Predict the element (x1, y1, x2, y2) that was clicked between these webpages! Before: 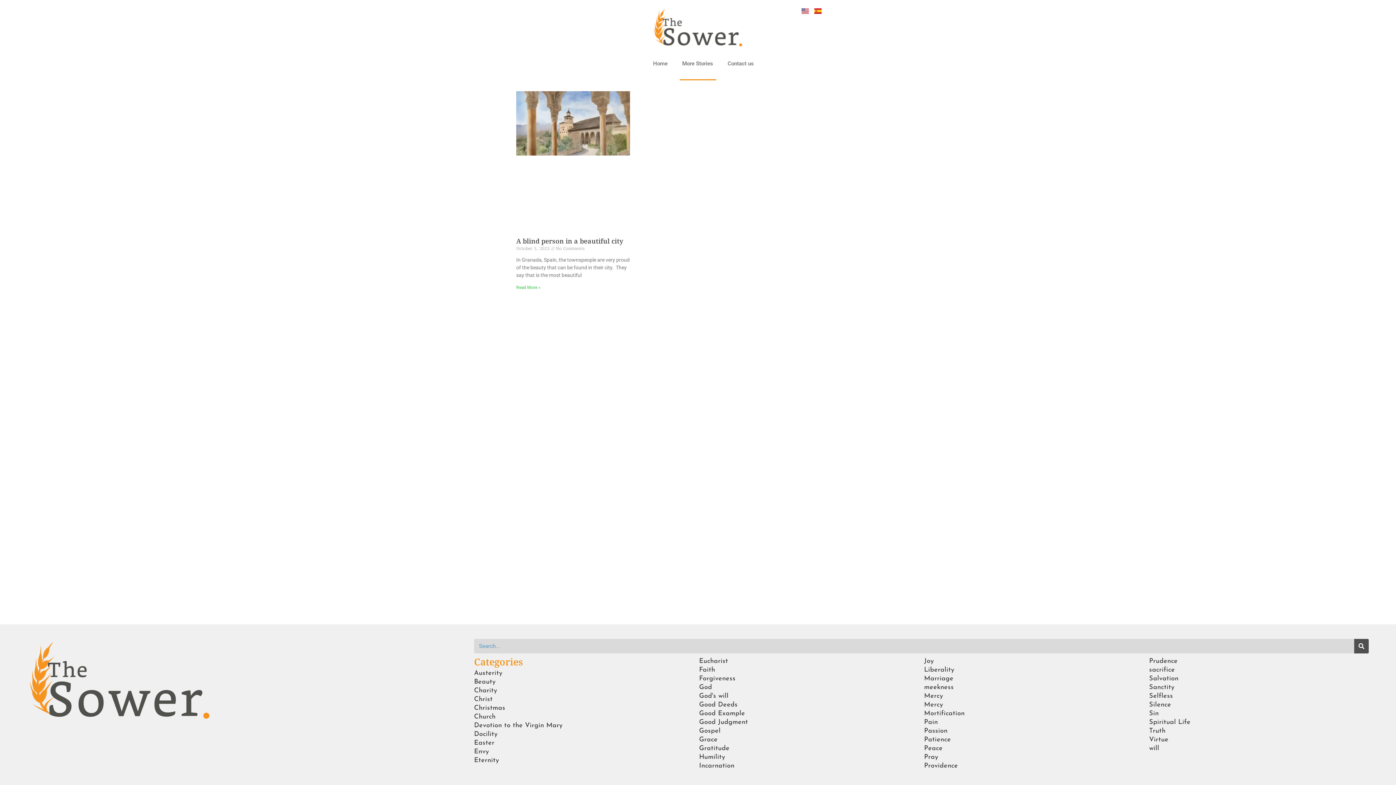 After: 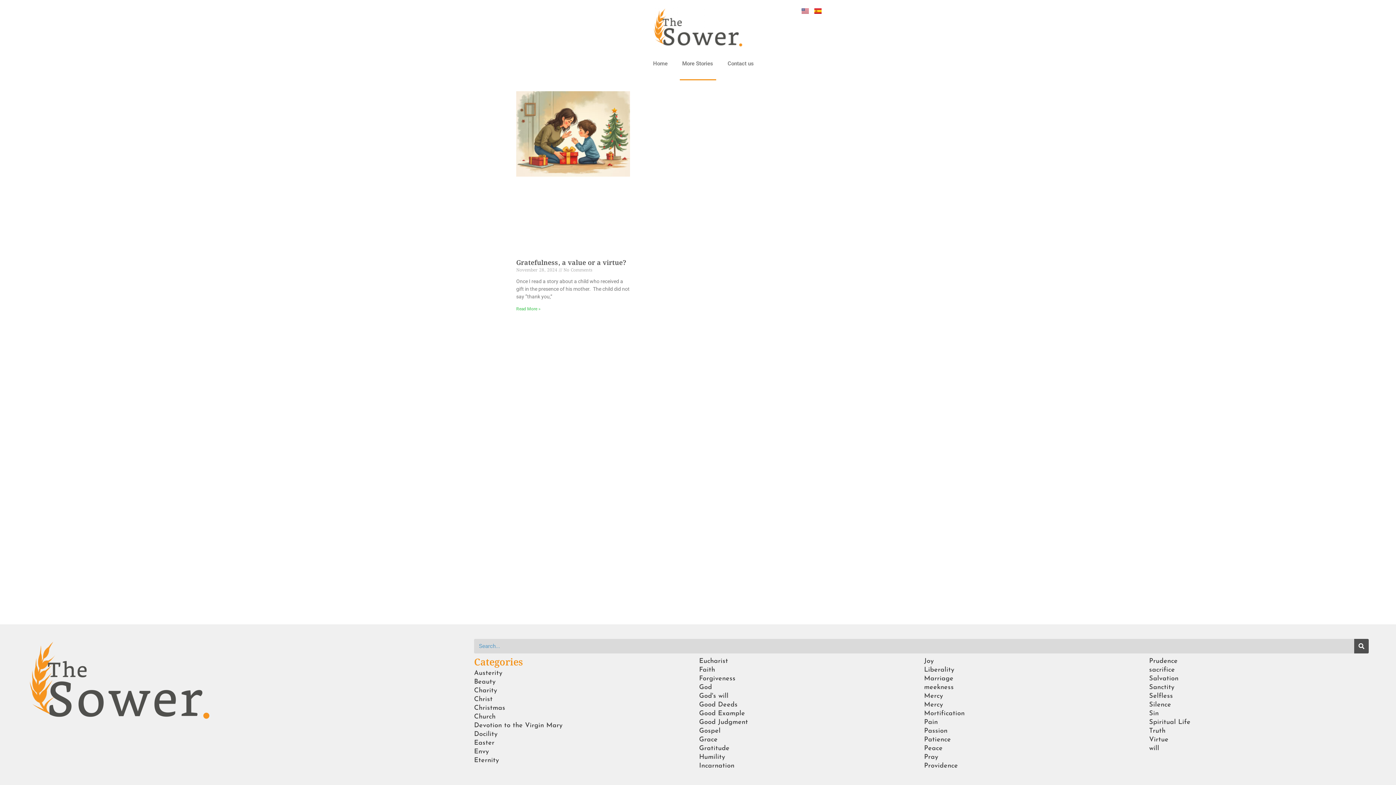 Action: bbox: (699, 745, 729, 752) label: Gratitude